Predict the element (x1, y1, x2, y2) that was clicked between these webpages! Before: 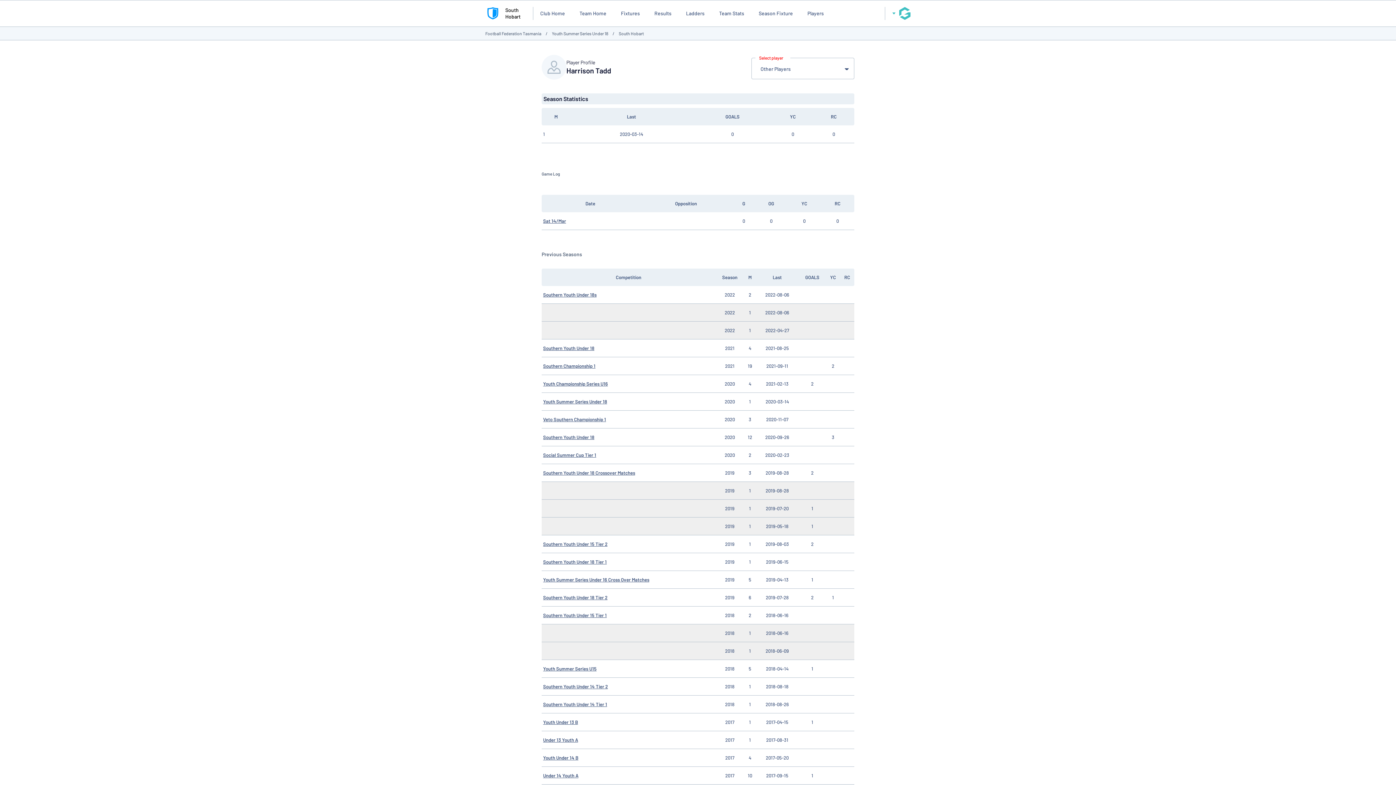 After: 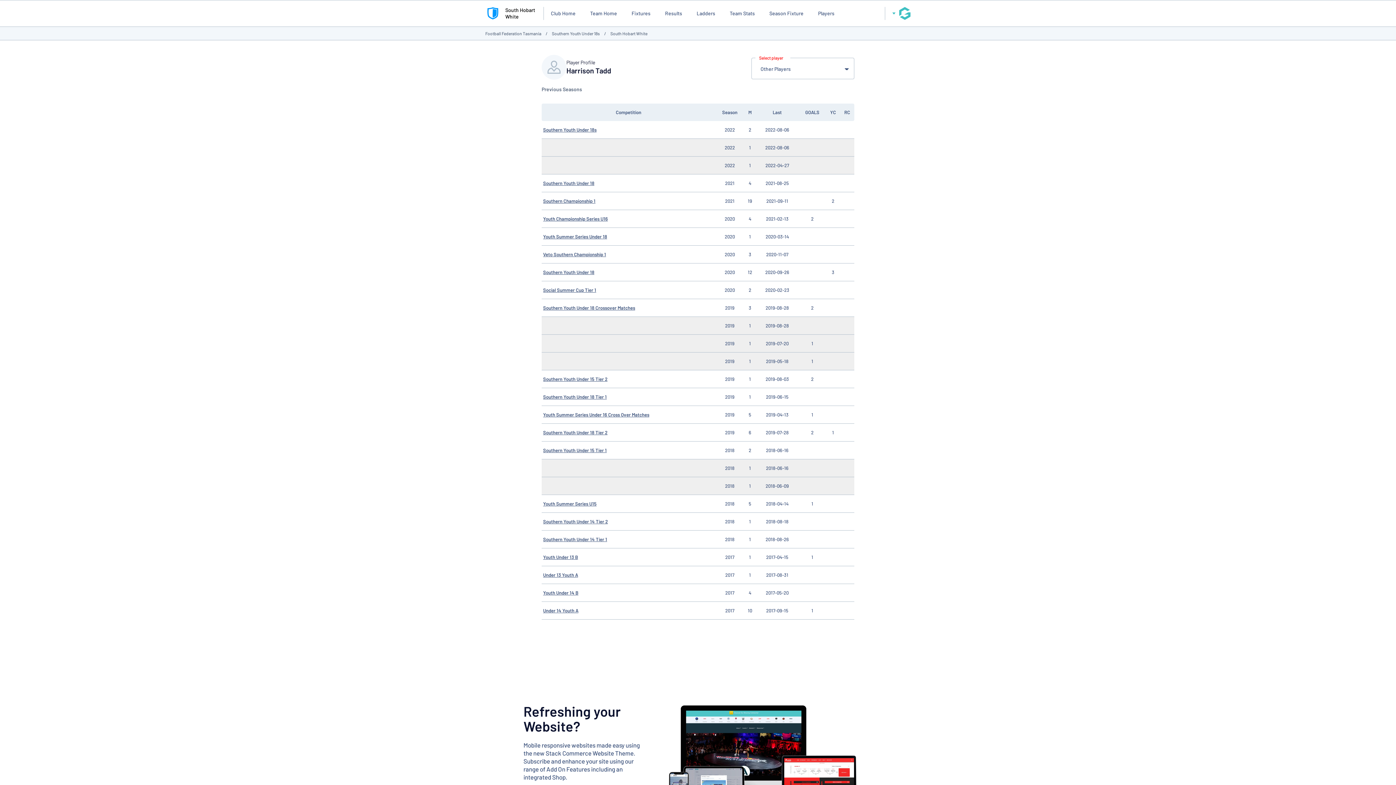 Action: label: Southern Youth Under 18s bbox: (543, 292, 596, 297)